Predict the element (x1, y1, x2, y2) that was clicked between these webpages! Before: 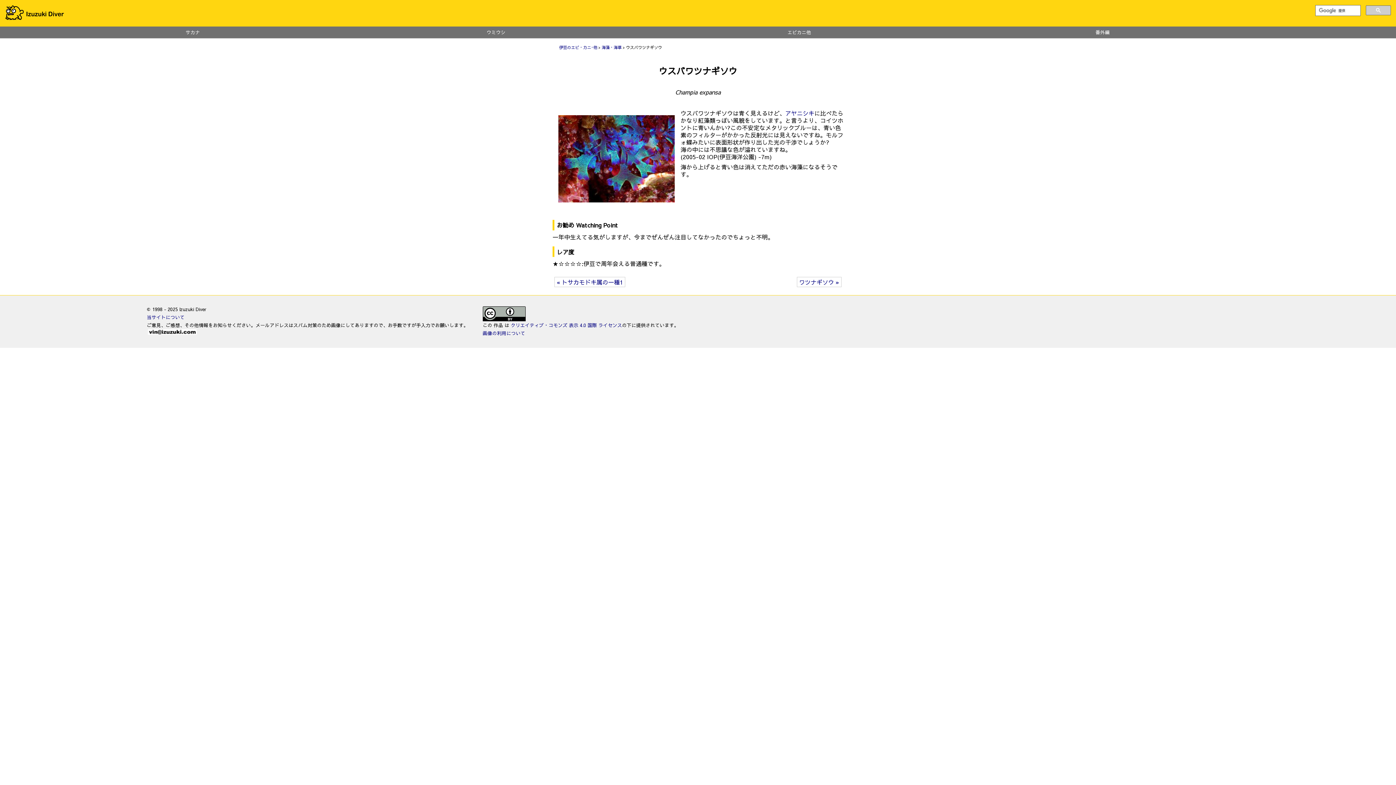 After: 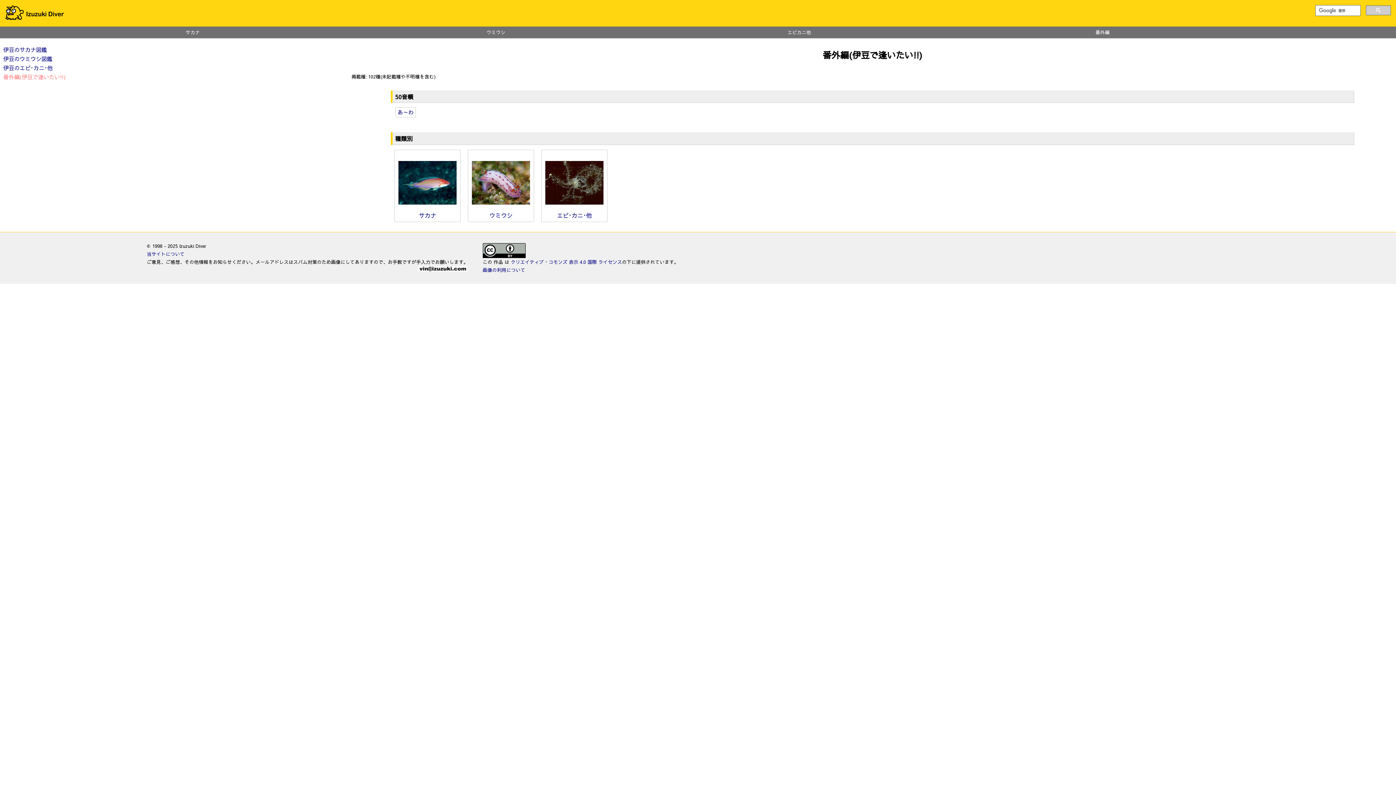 Action: label: 番外編 bbox: (951, 26, 1253, 38)